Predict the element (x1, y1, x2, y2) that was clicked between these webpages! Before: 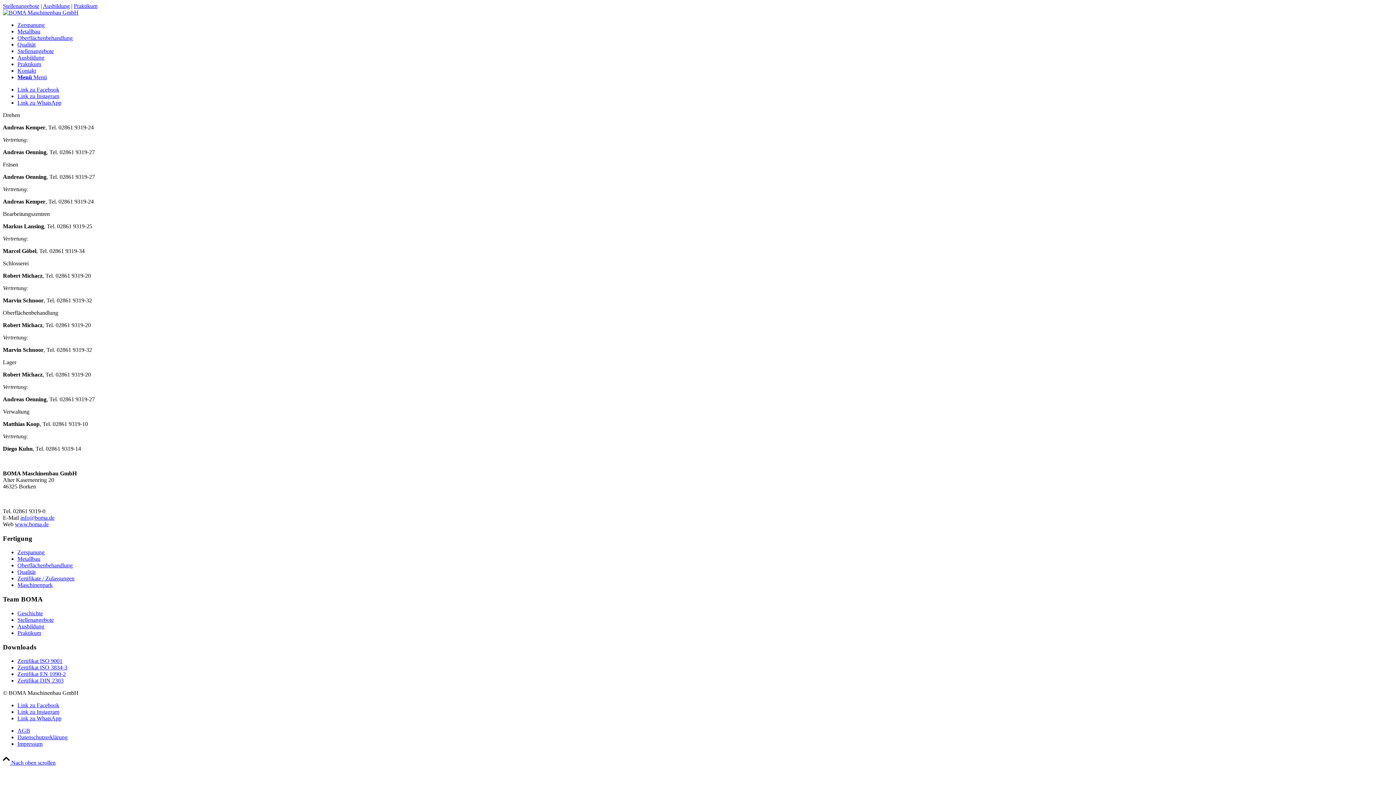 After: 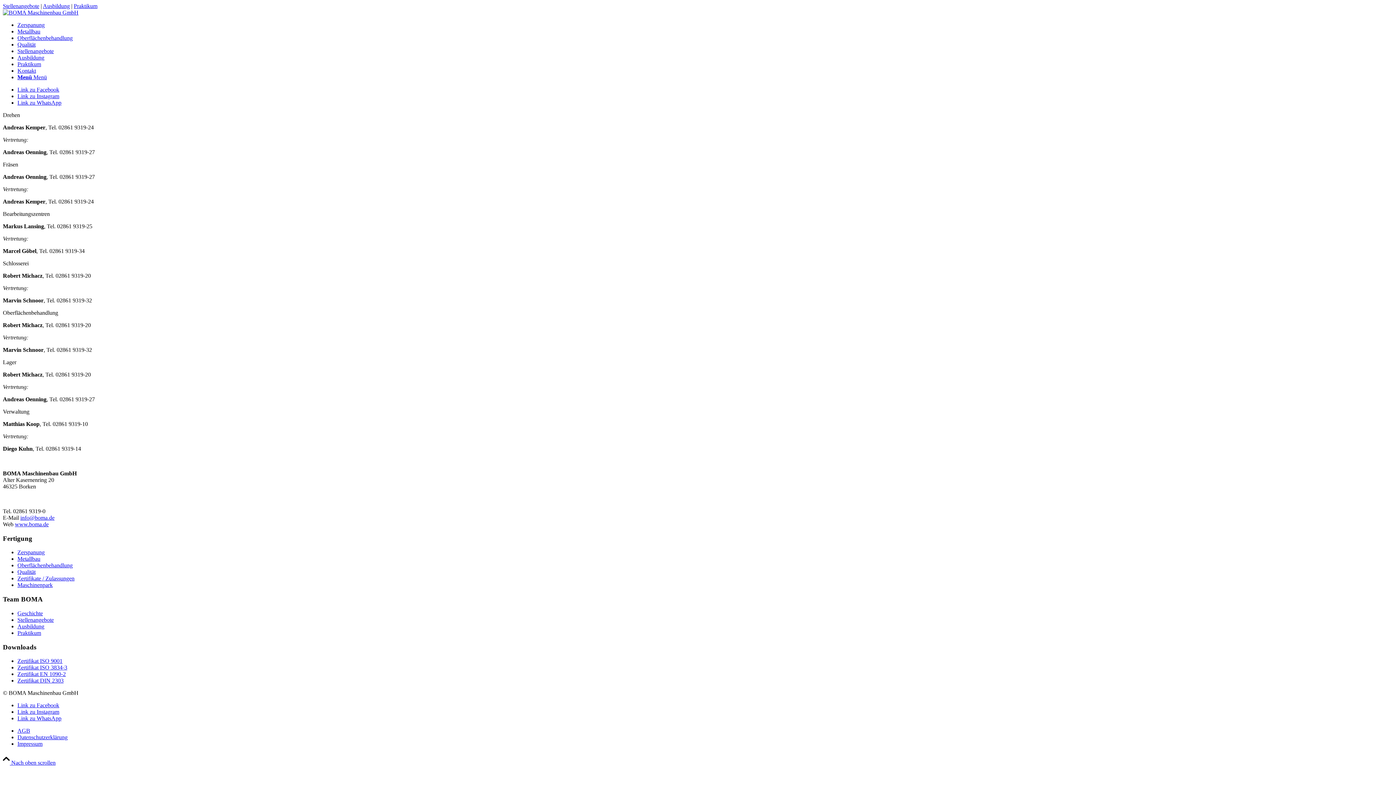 Action: label: Zertifikat ISO 9001 bbox: (17, 658, 62, 664)